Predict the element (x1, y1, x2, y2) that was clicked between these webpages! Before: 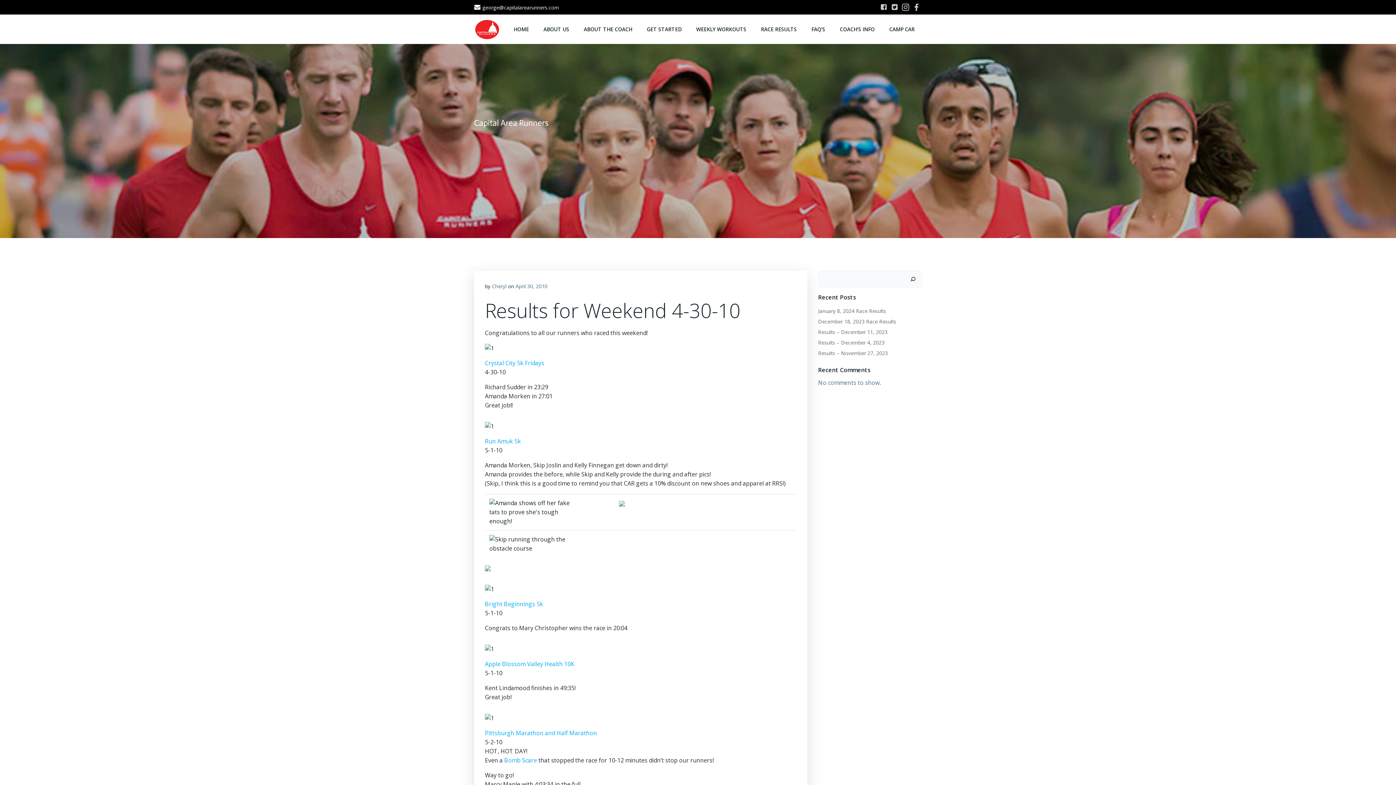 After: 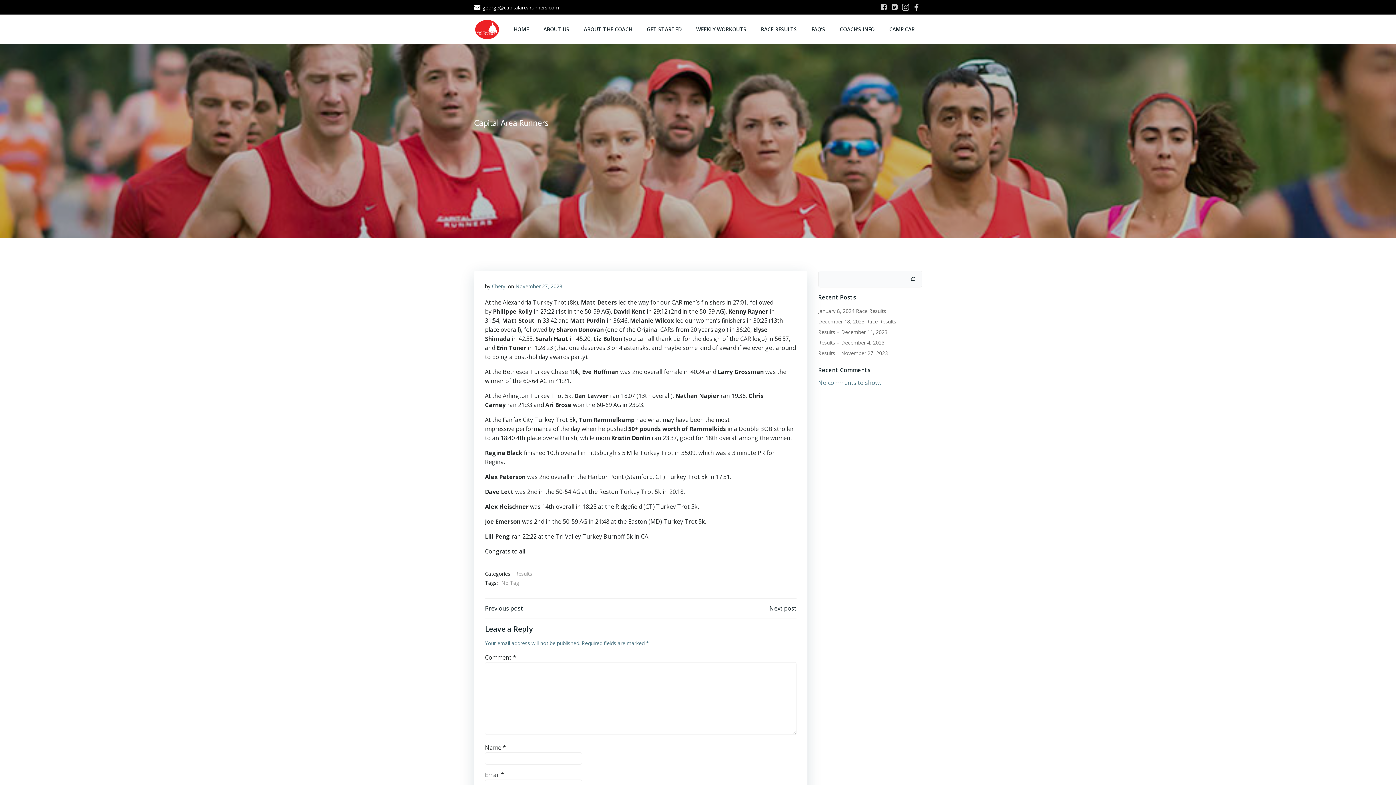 Action: bbox: (818, 349, 888, 356) label: Results – November 27, 2023